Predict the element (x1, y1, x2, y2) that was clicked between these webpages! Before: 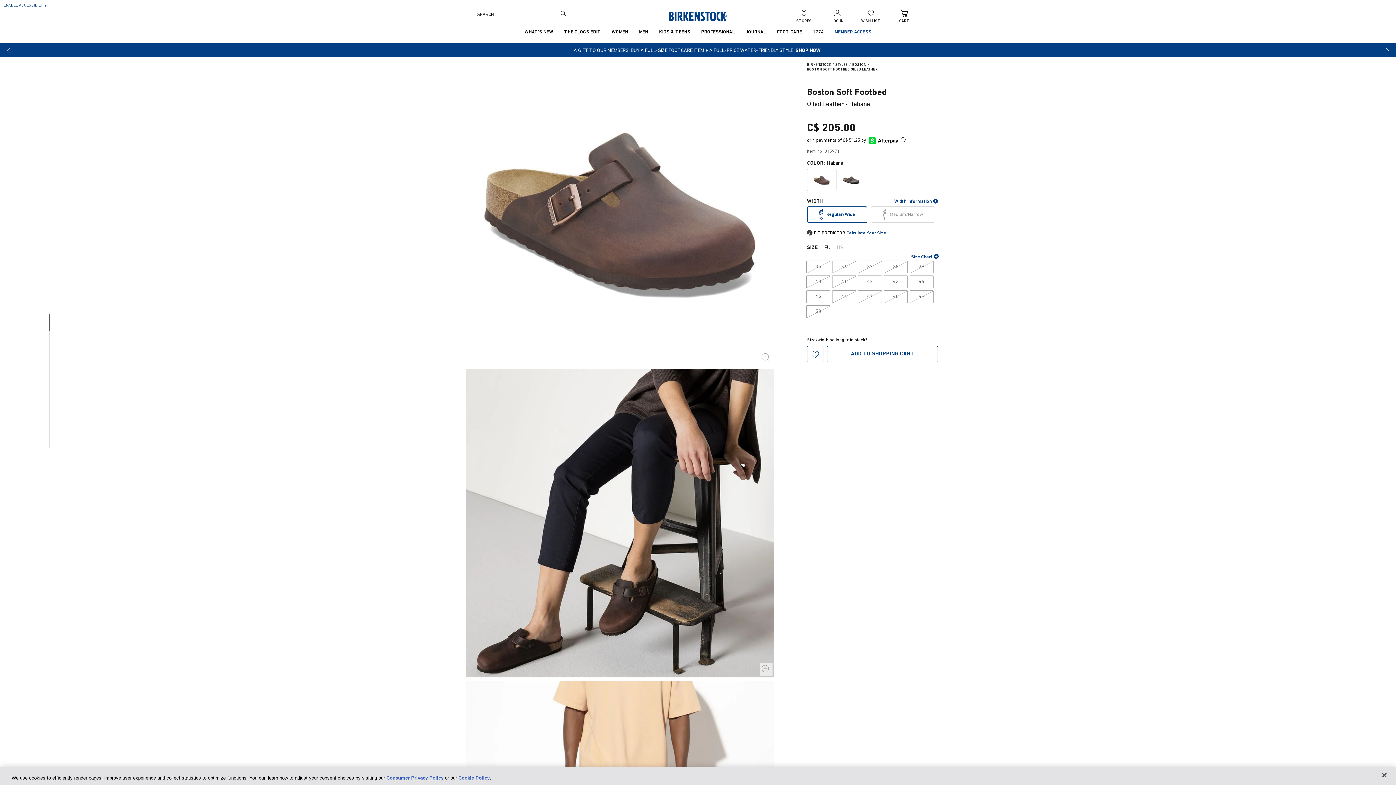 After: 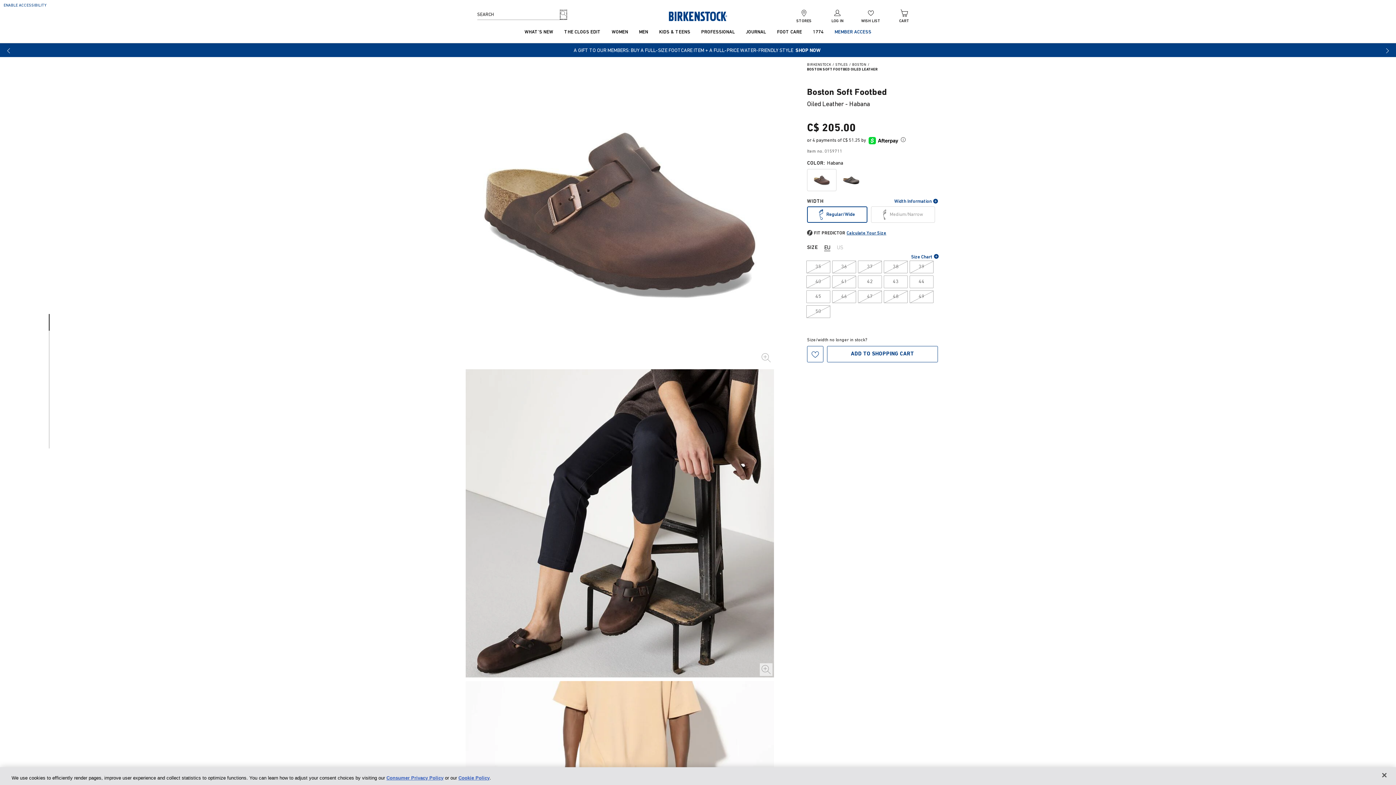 Action: bbox: (560, 10, 566, 18) label: Search